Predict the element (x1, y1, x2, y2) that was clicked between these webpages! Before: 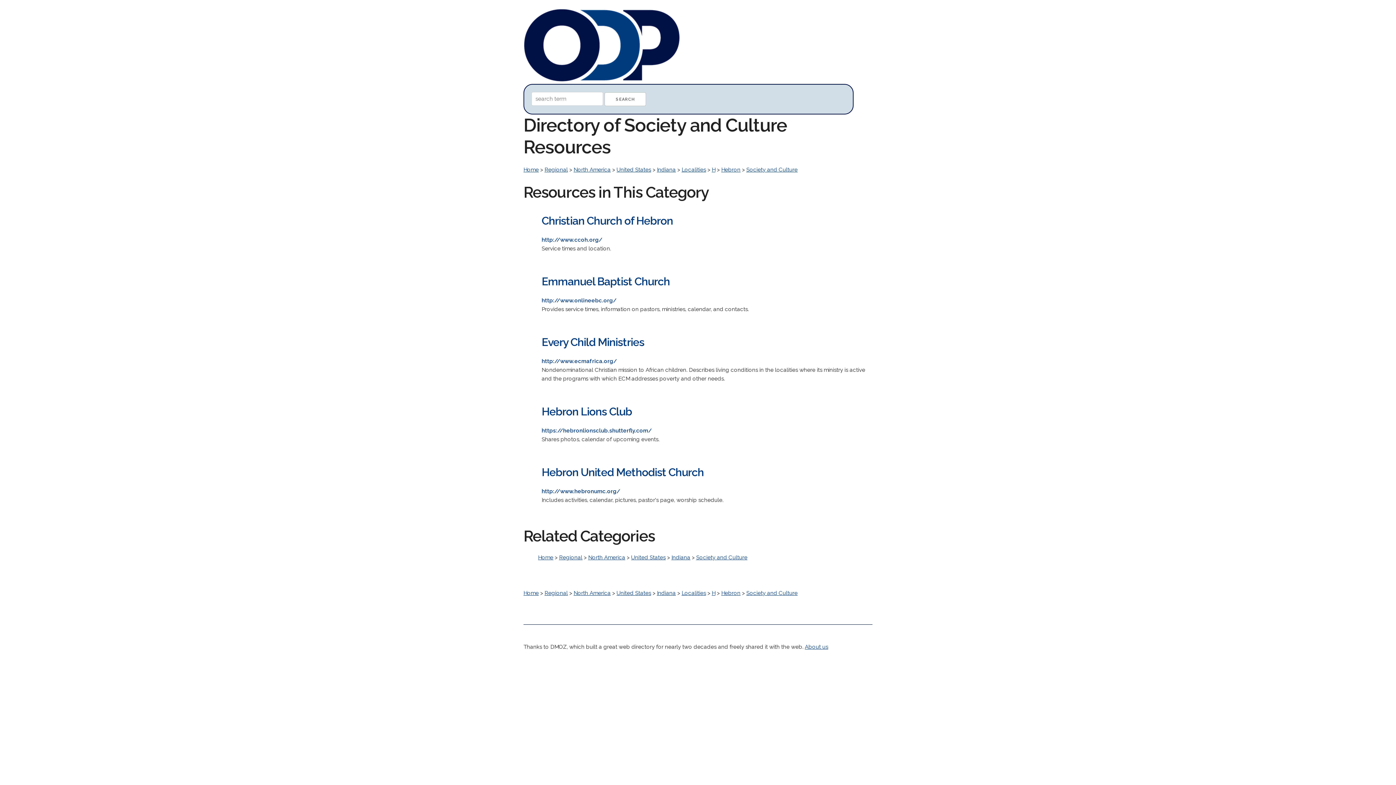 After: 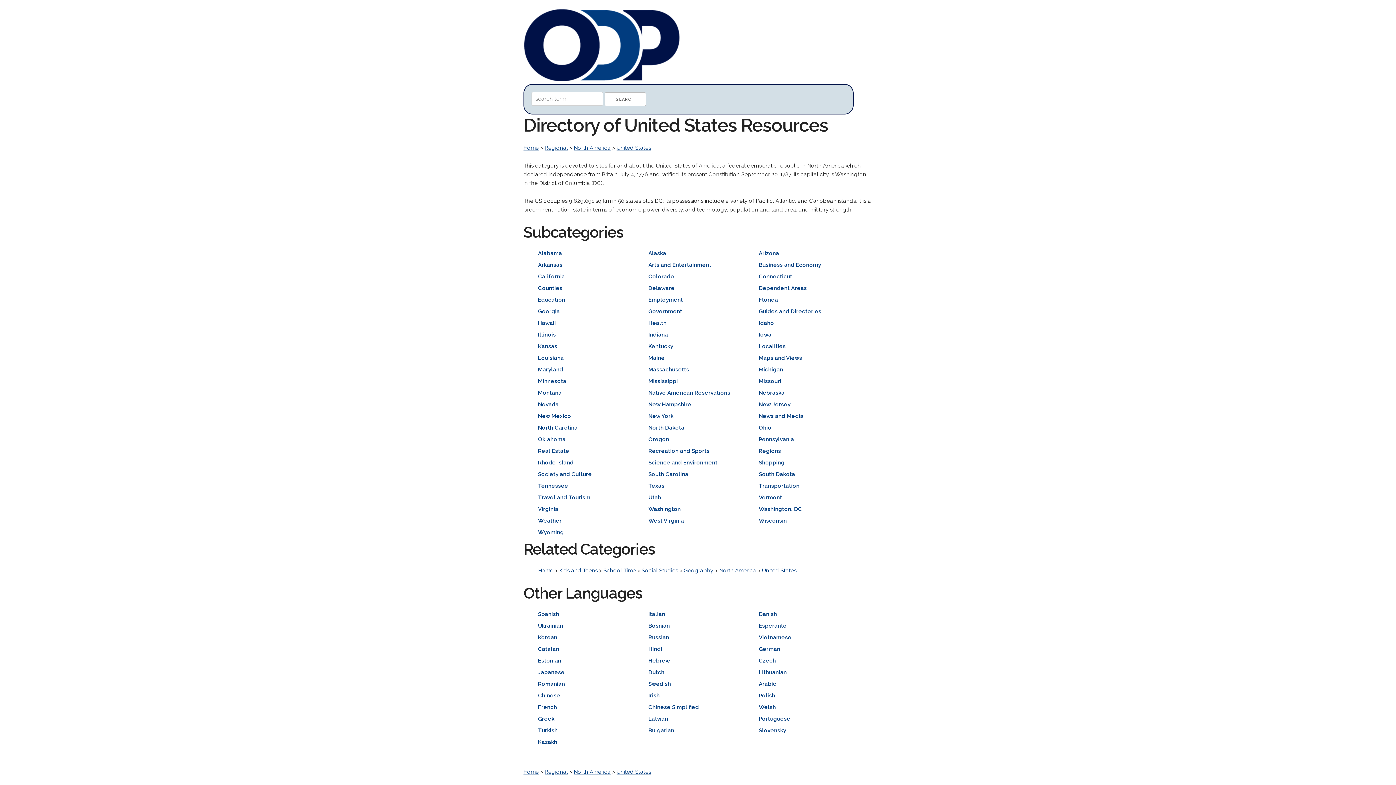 Action: bbox: (616, 166, 651, 173) label: United States